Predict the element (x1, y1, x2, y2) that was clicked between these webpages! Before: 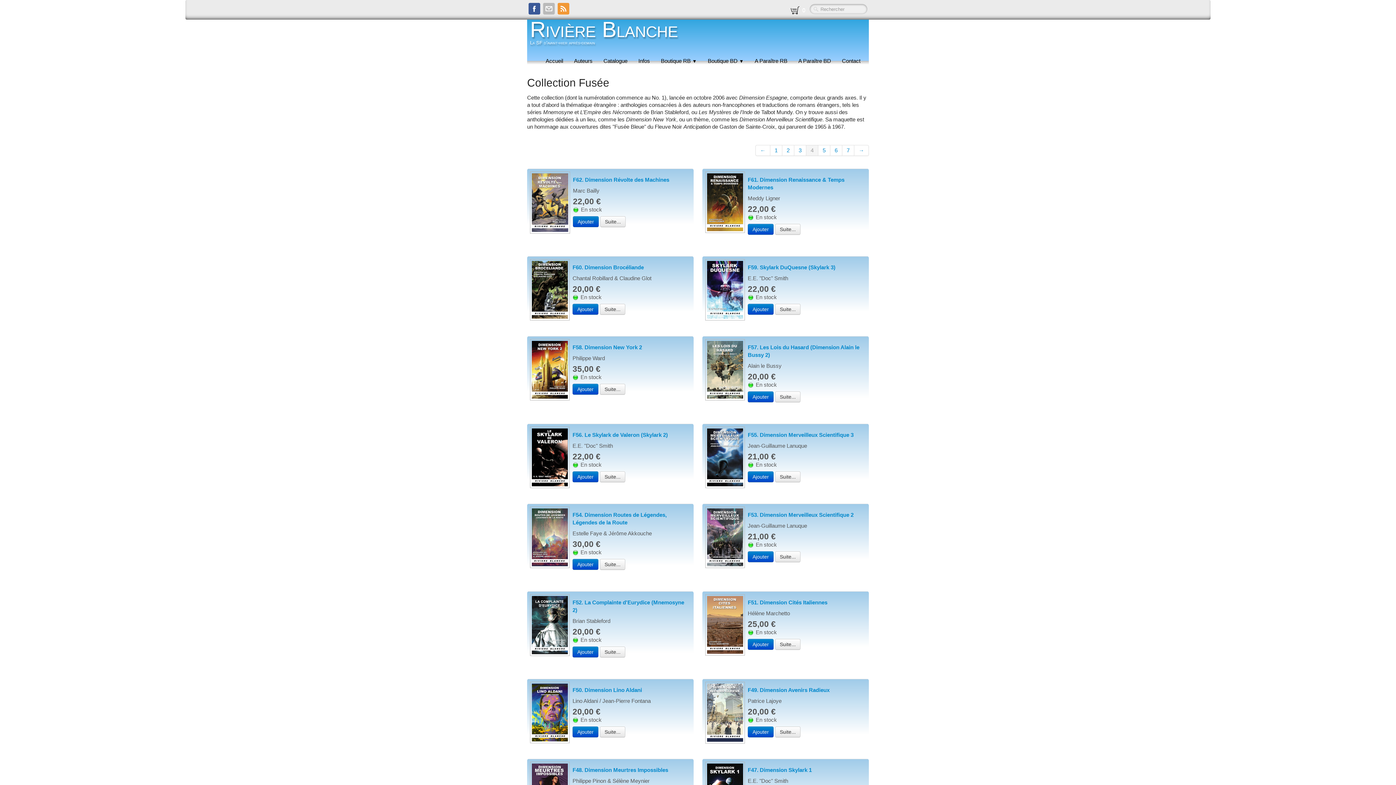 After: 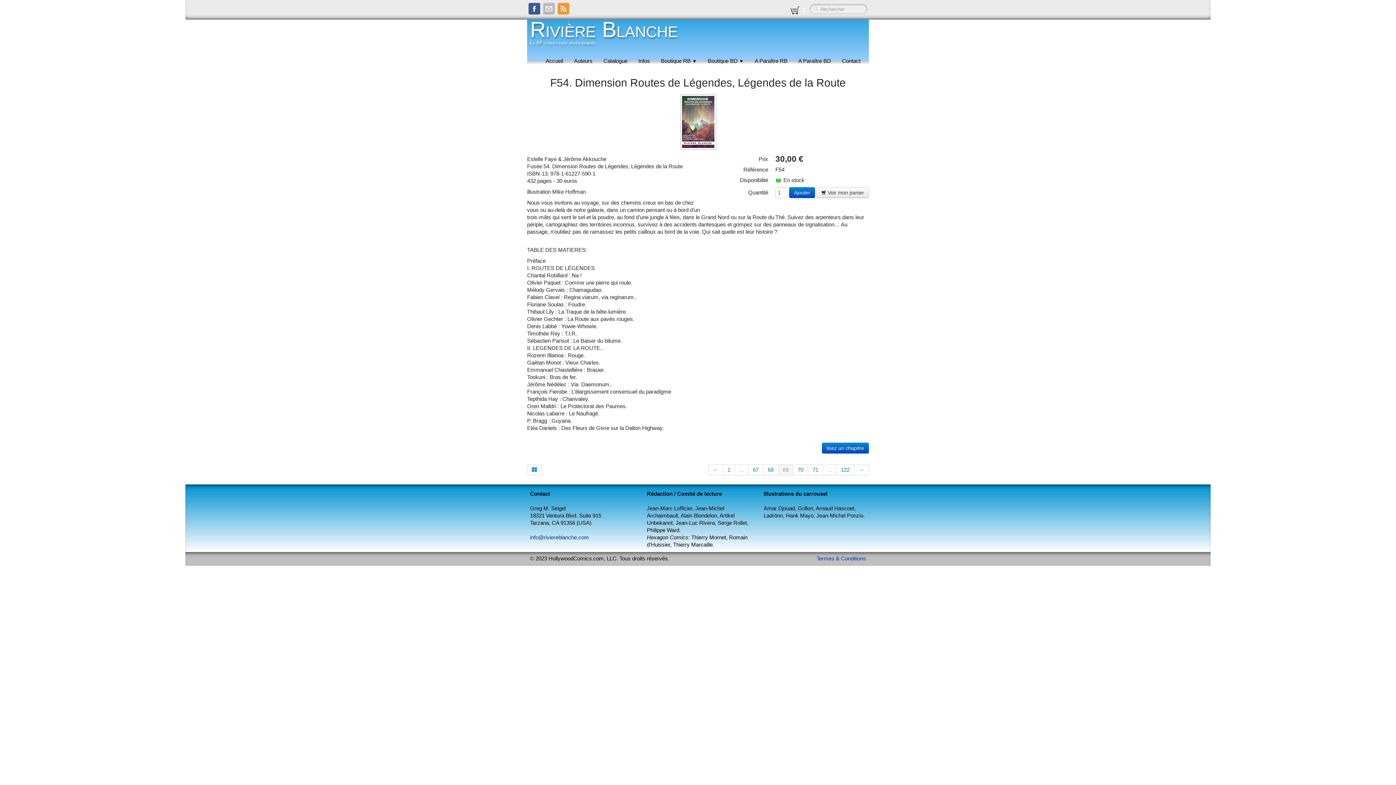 Action: bbox: (530, 534, 569, 540)